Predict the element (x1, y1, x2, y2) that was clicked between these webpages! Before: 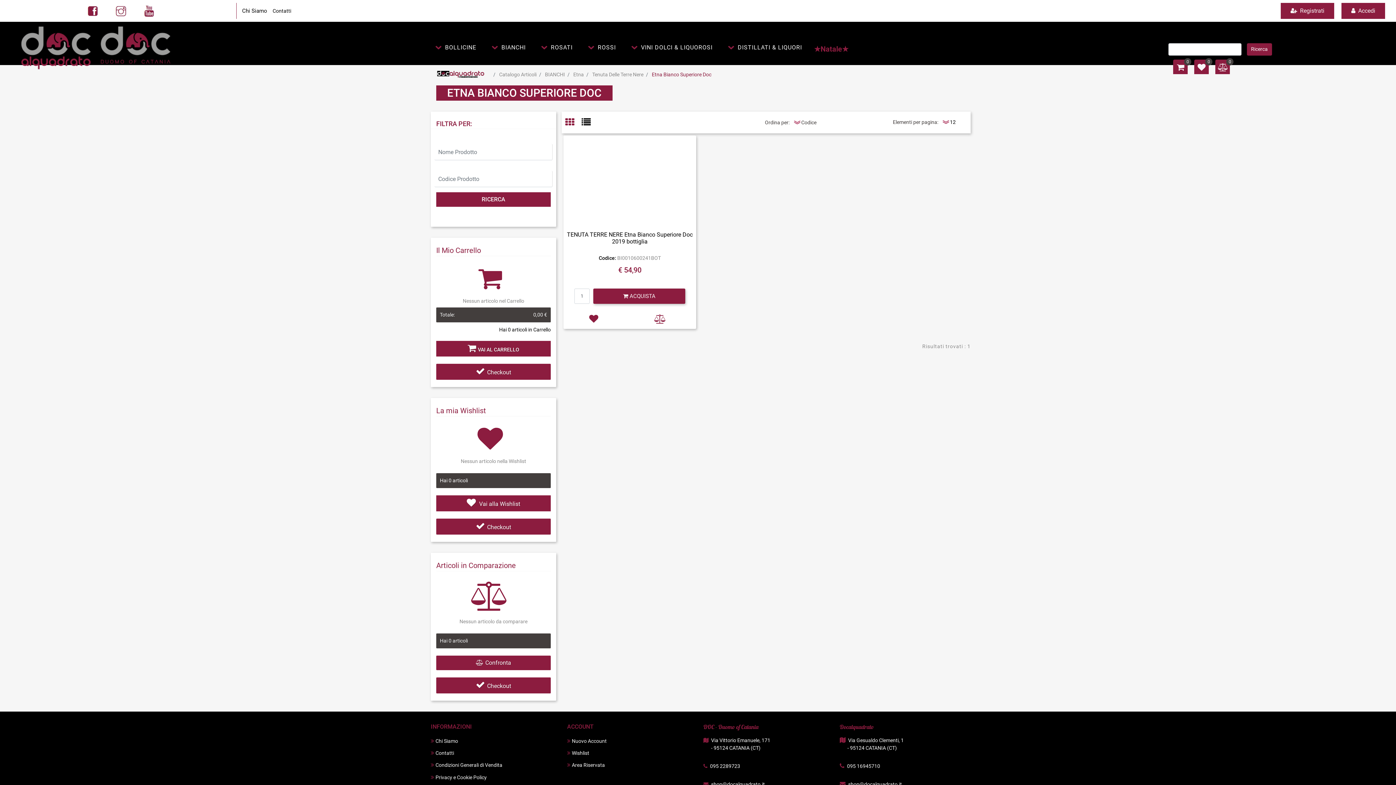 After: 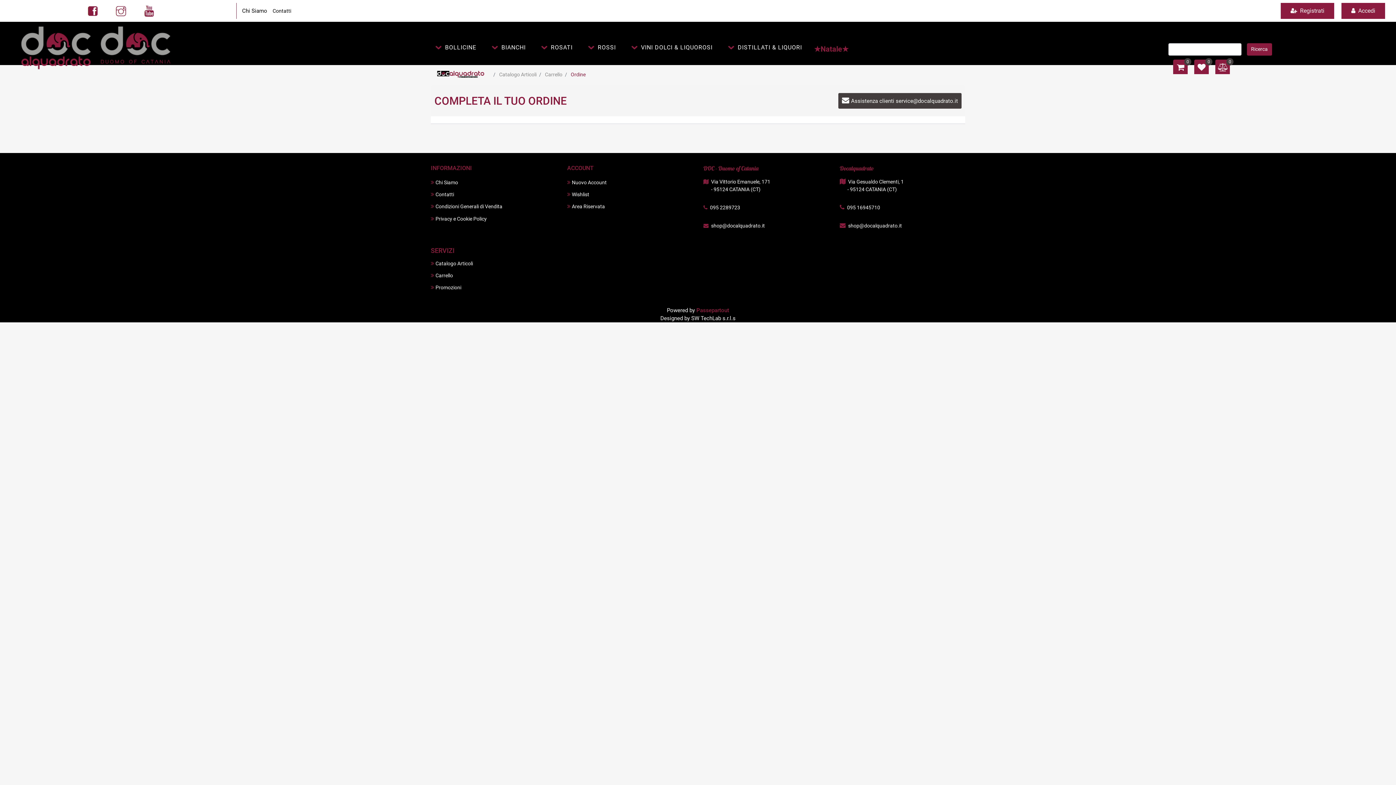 Action: bbox: (476, 682, 511, 689) label:  Checkout